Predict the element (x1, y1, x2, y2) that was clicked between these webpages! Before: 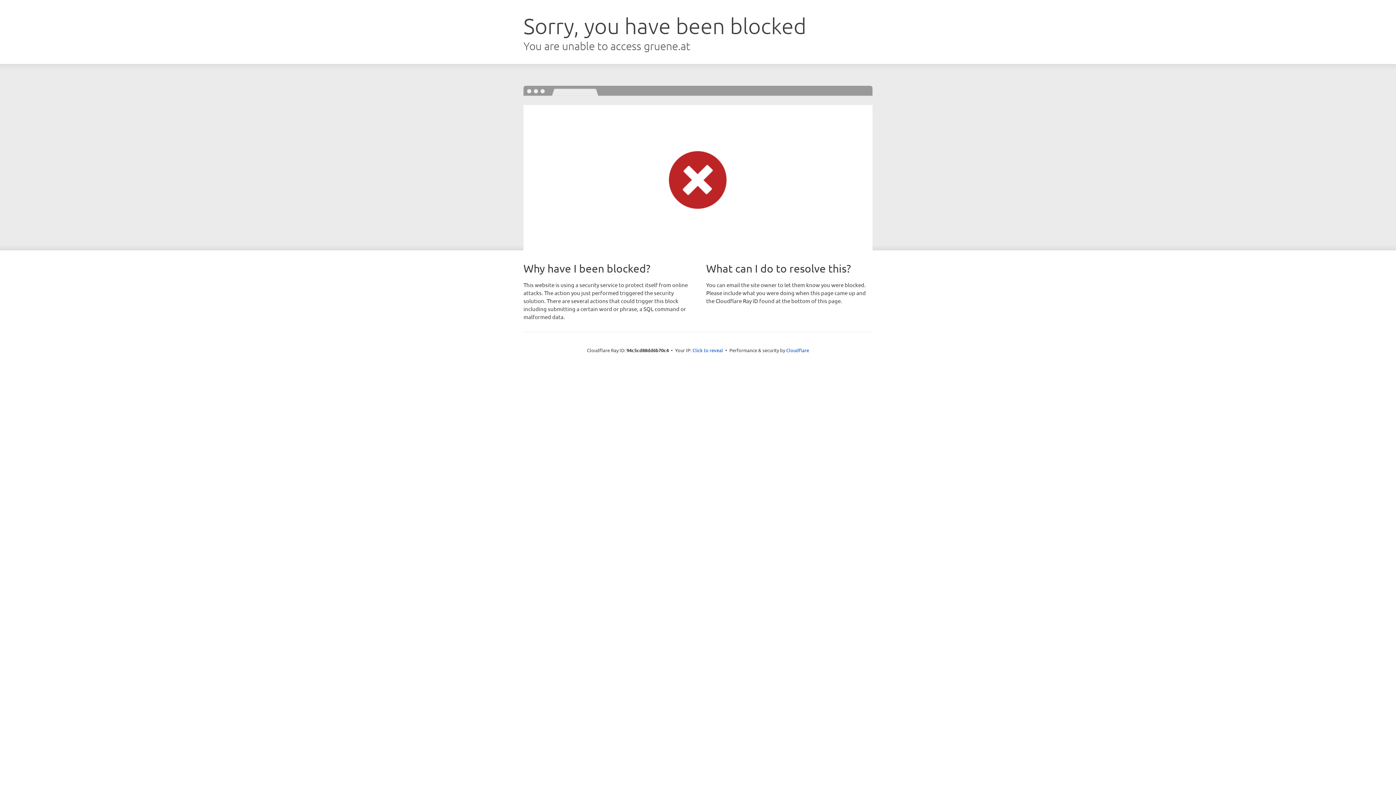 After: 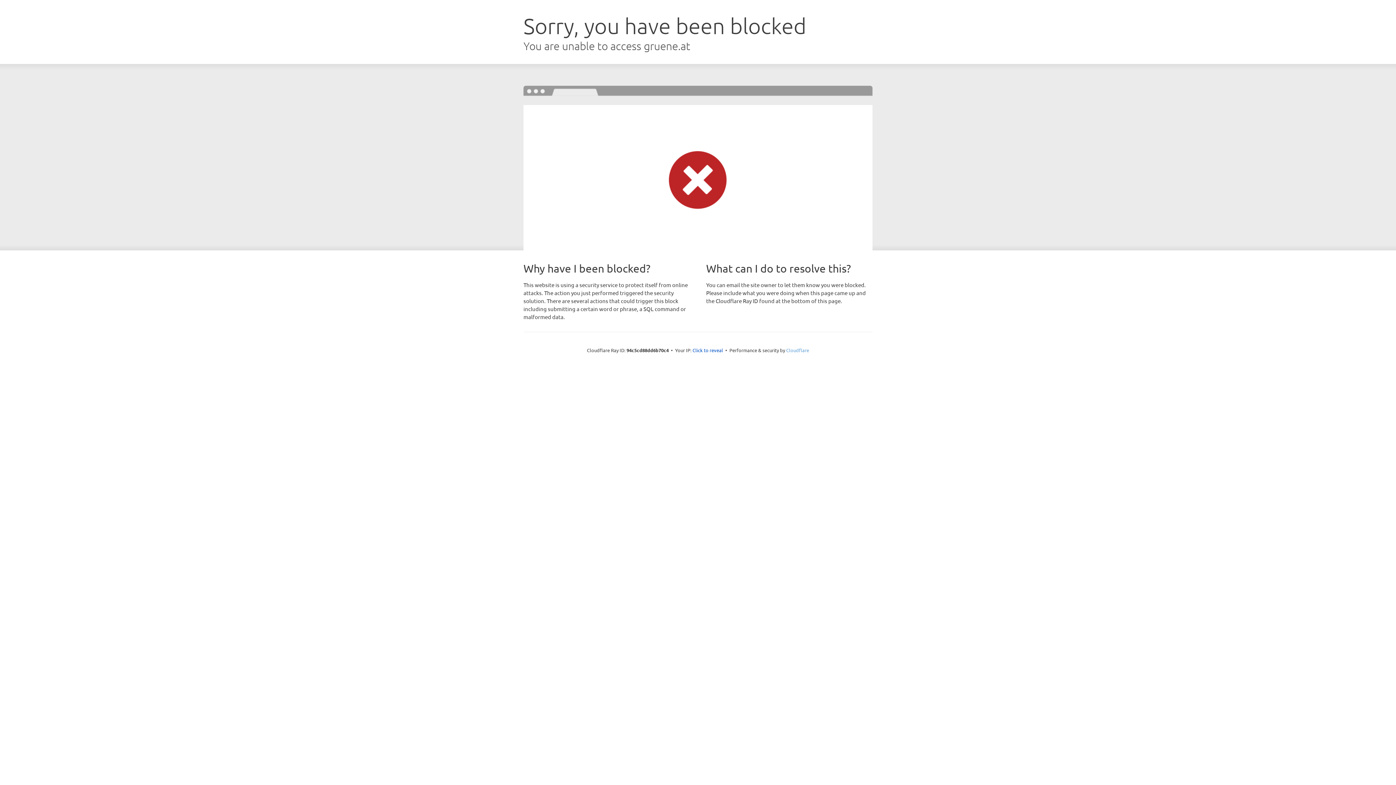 Action: label: Cloudflare bbox: (786, 347, 809, 353)